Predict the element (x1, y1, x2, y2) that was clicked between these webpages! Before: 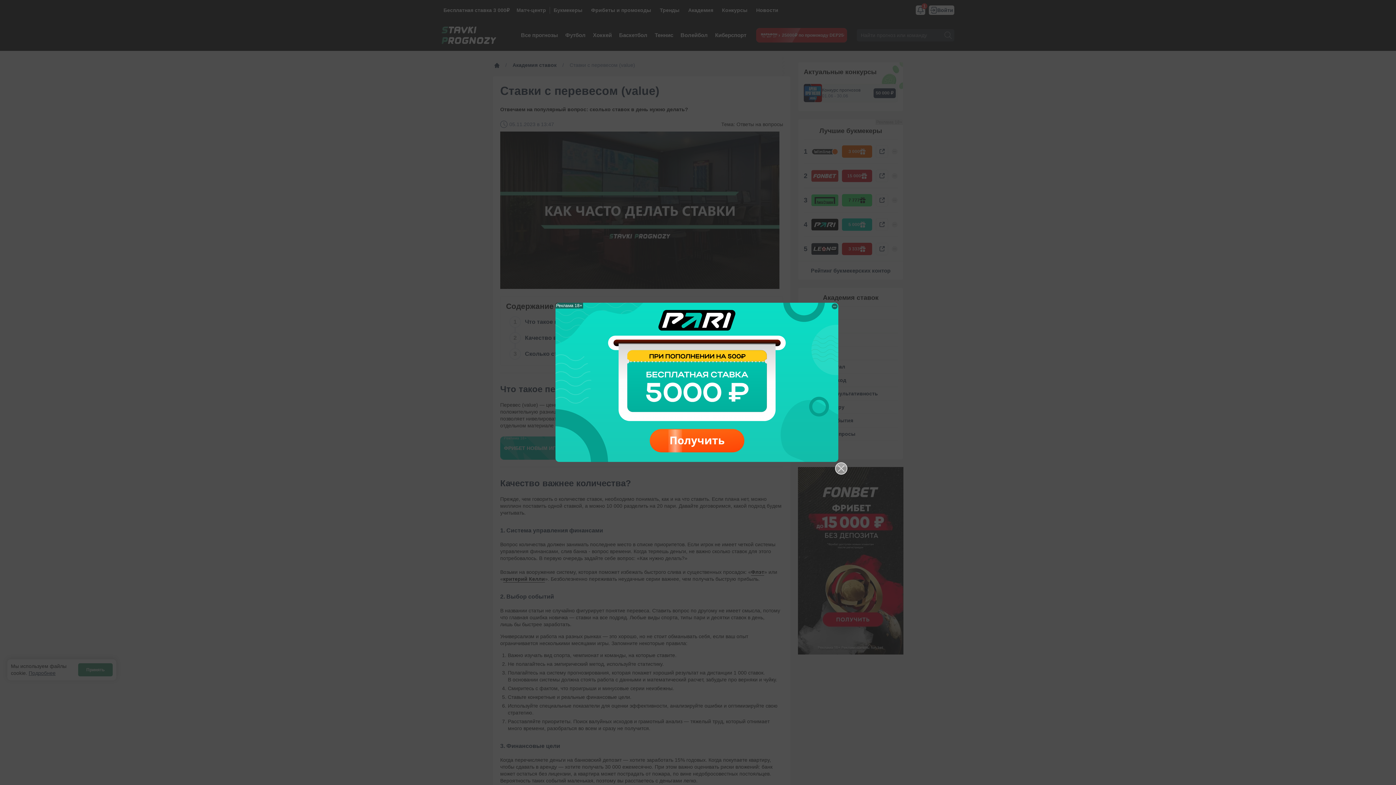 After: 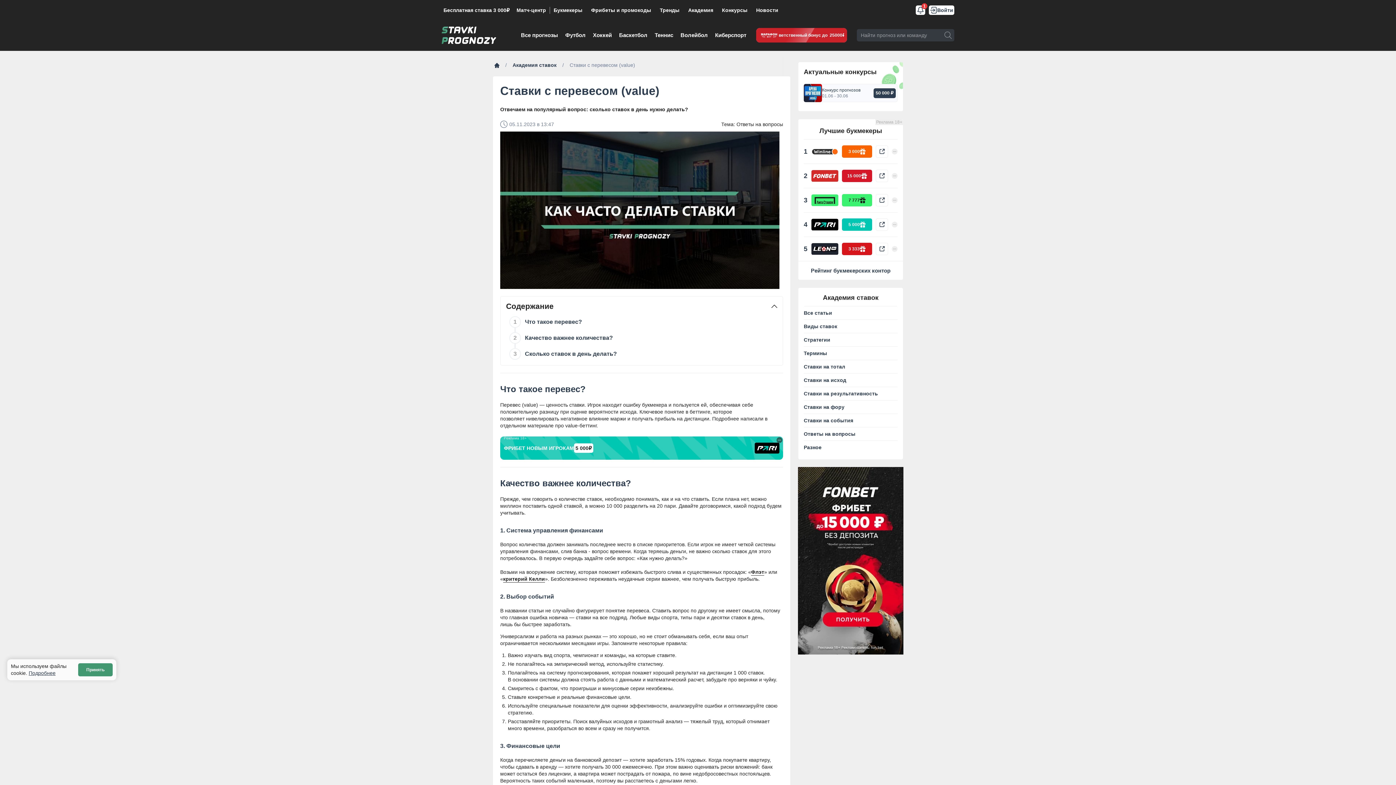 Action: bbox: (835, 462, 847, 475) label: Закрыть